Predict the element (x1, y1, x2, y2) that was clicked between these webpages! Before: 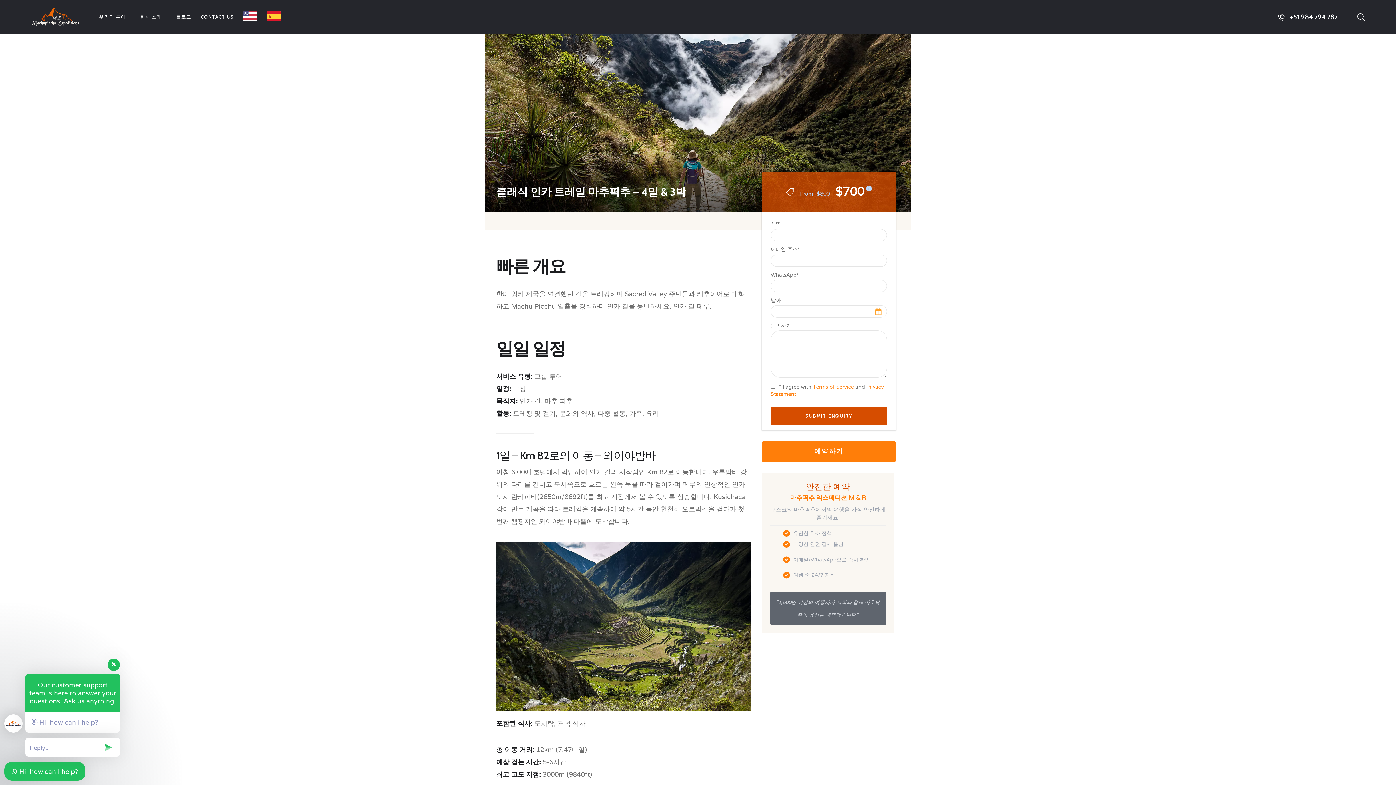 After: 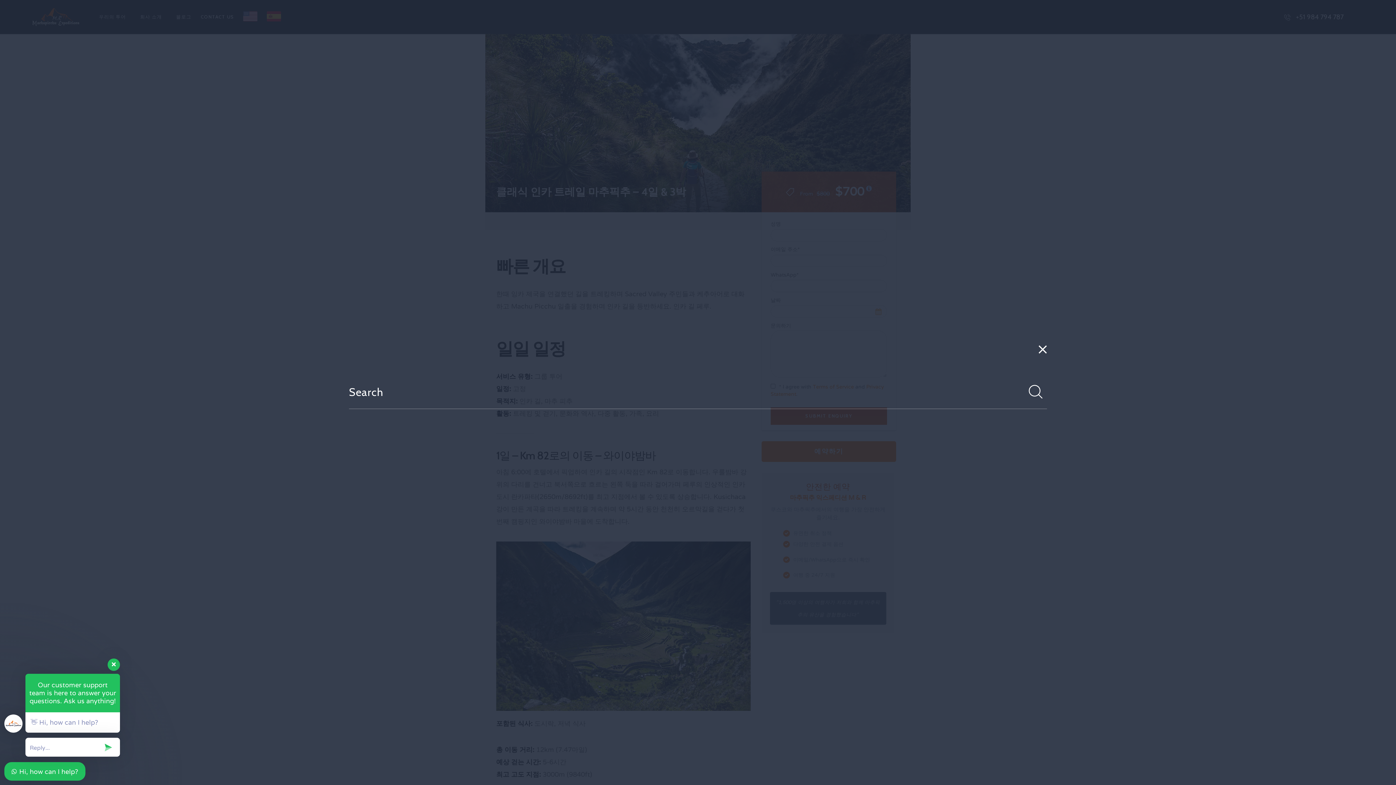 Action: bbox: (1357, 10, 1365, 23)